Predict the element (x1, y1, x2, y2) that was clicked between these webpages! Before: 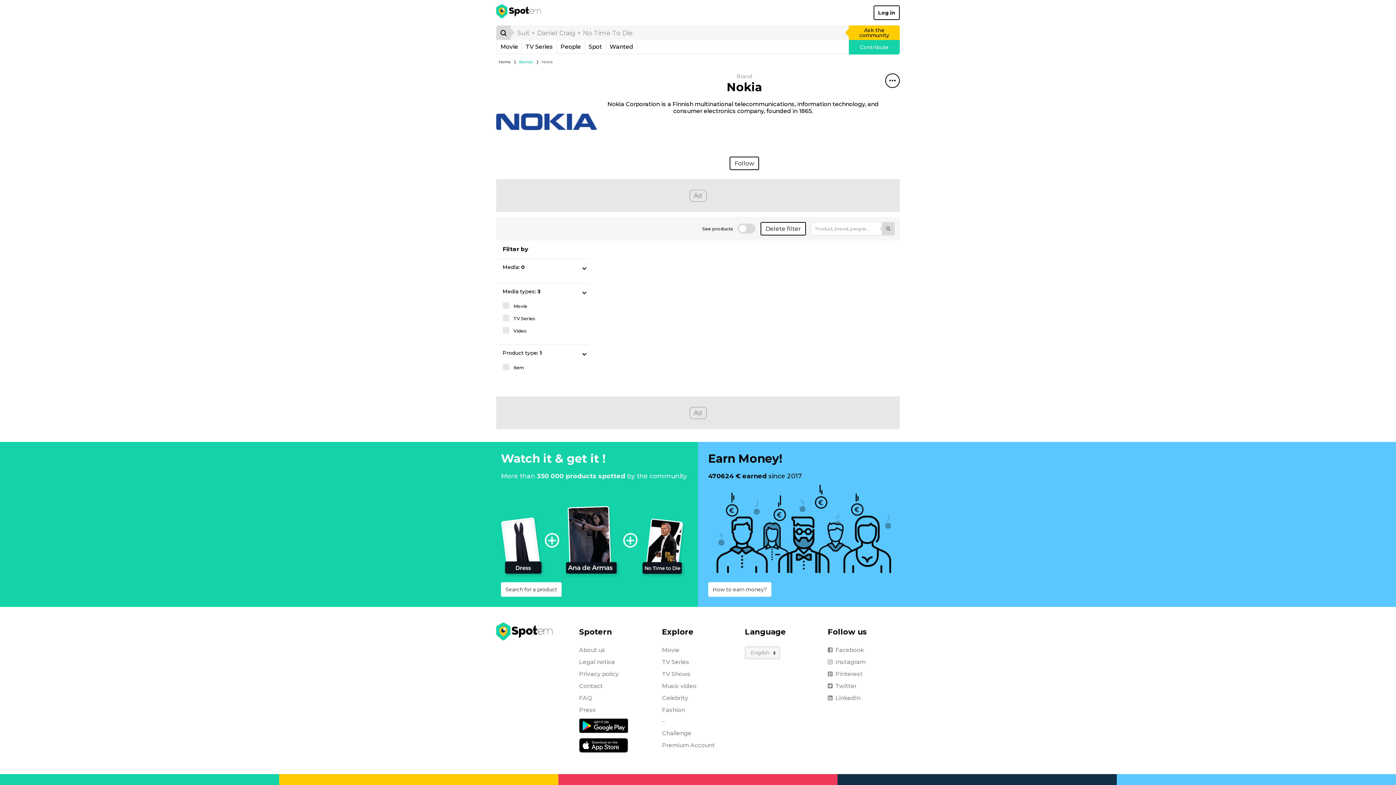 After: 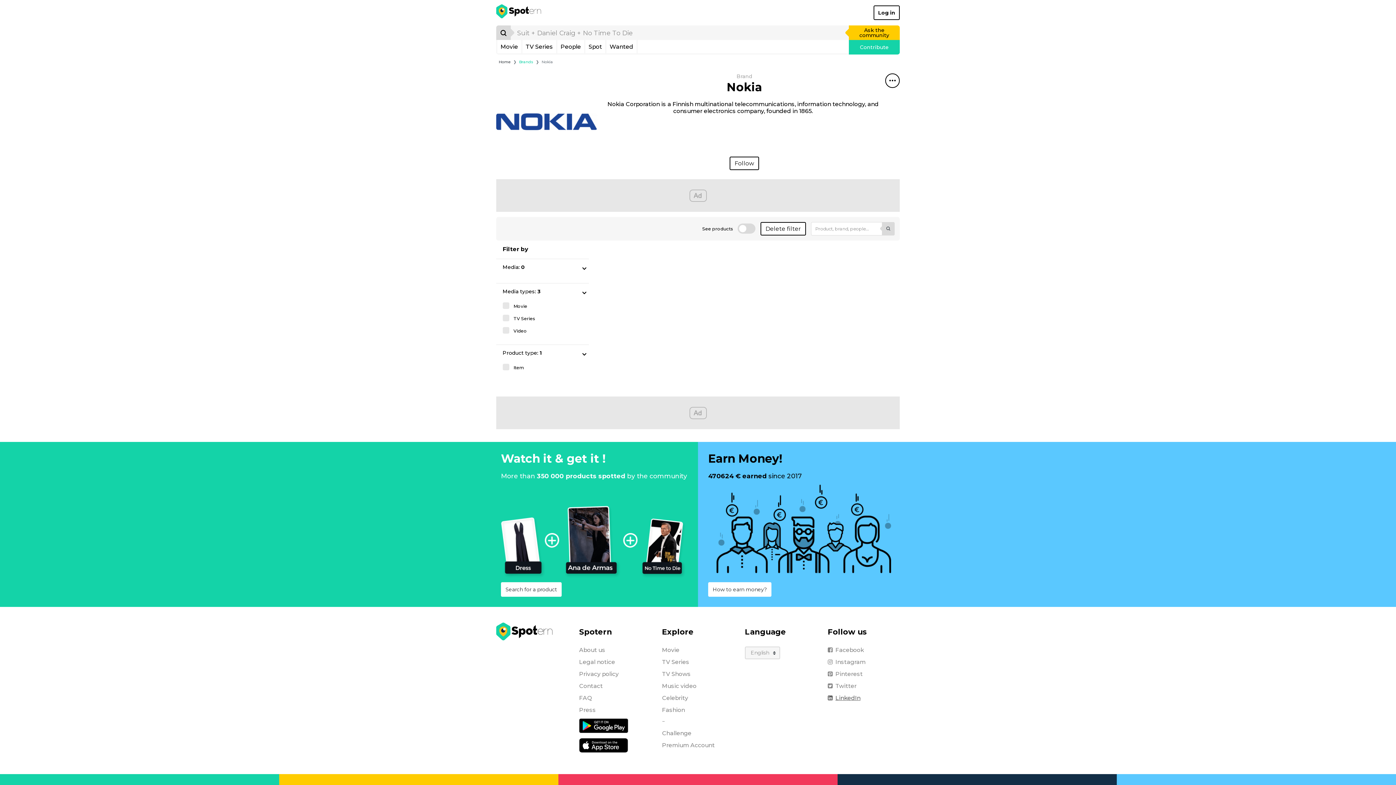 Action: bbox: (828, 694, 860, 701) label: LinkedIn